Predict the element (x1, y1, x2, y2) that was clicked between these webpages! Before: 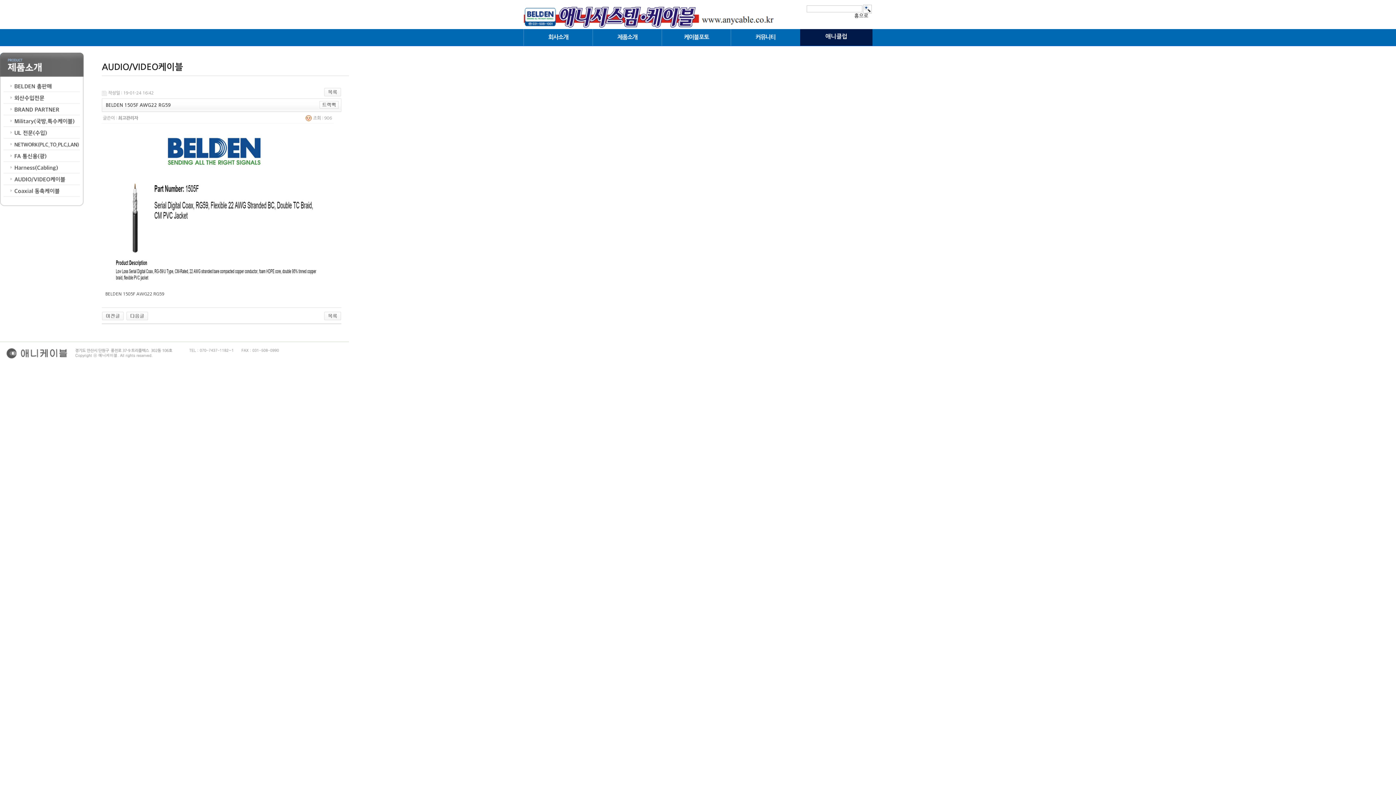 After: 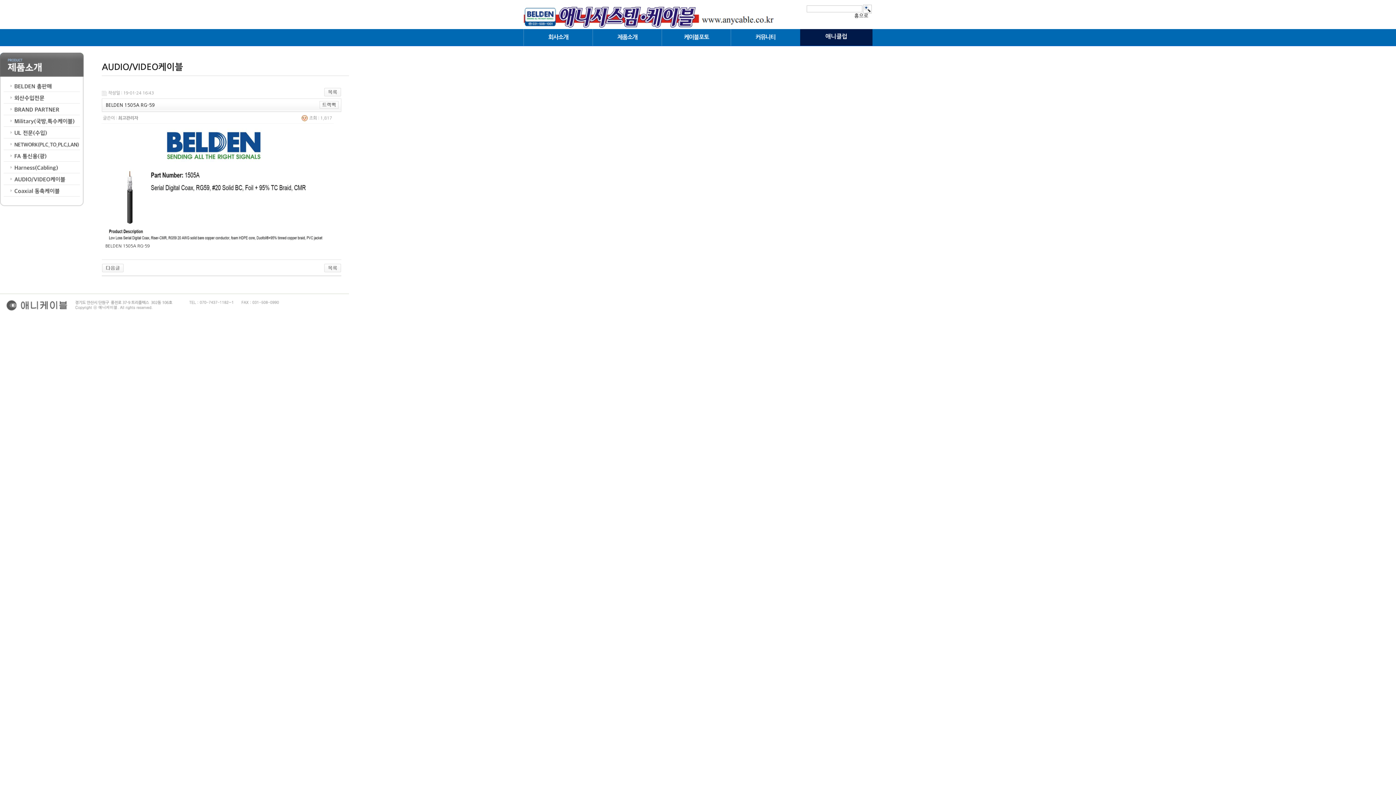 Action: bbox: (101, 313, 124, 318)